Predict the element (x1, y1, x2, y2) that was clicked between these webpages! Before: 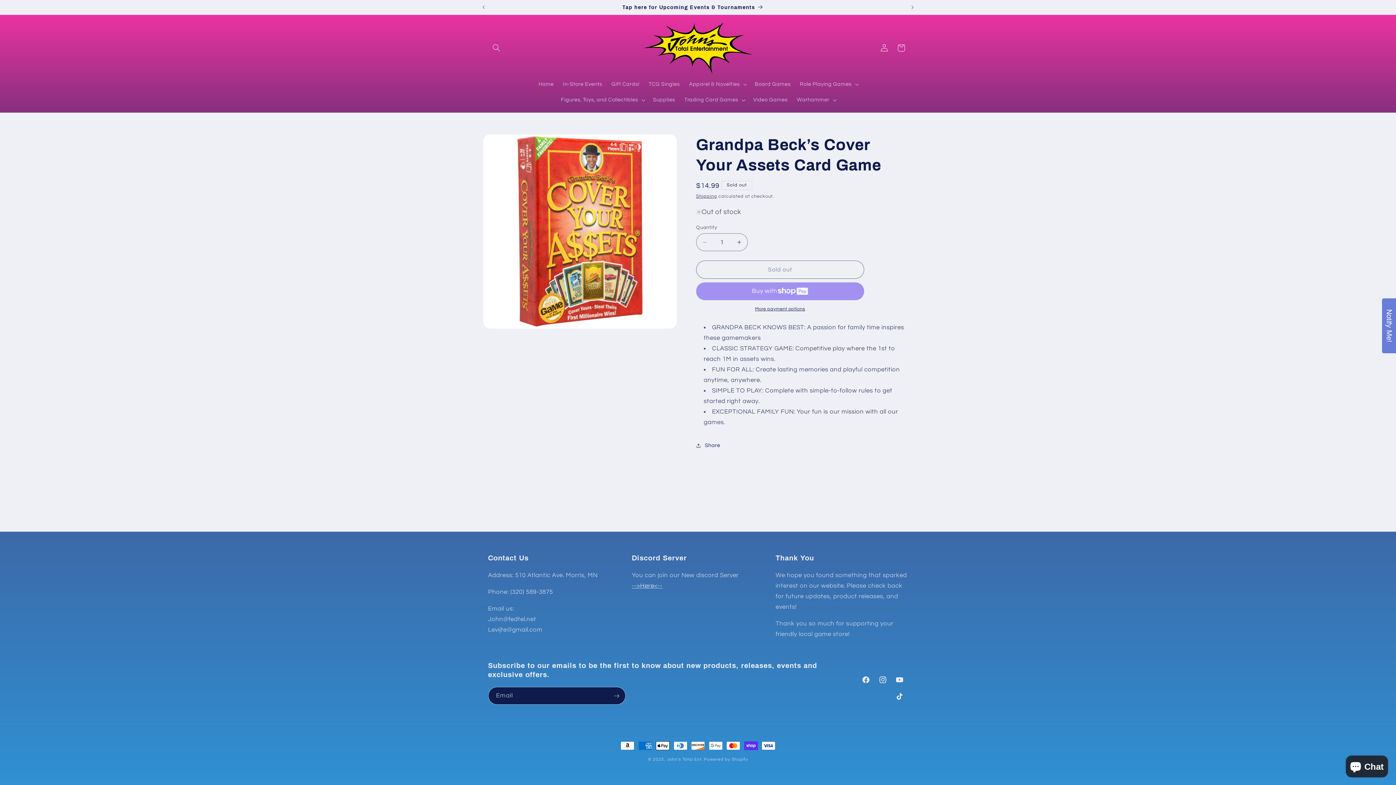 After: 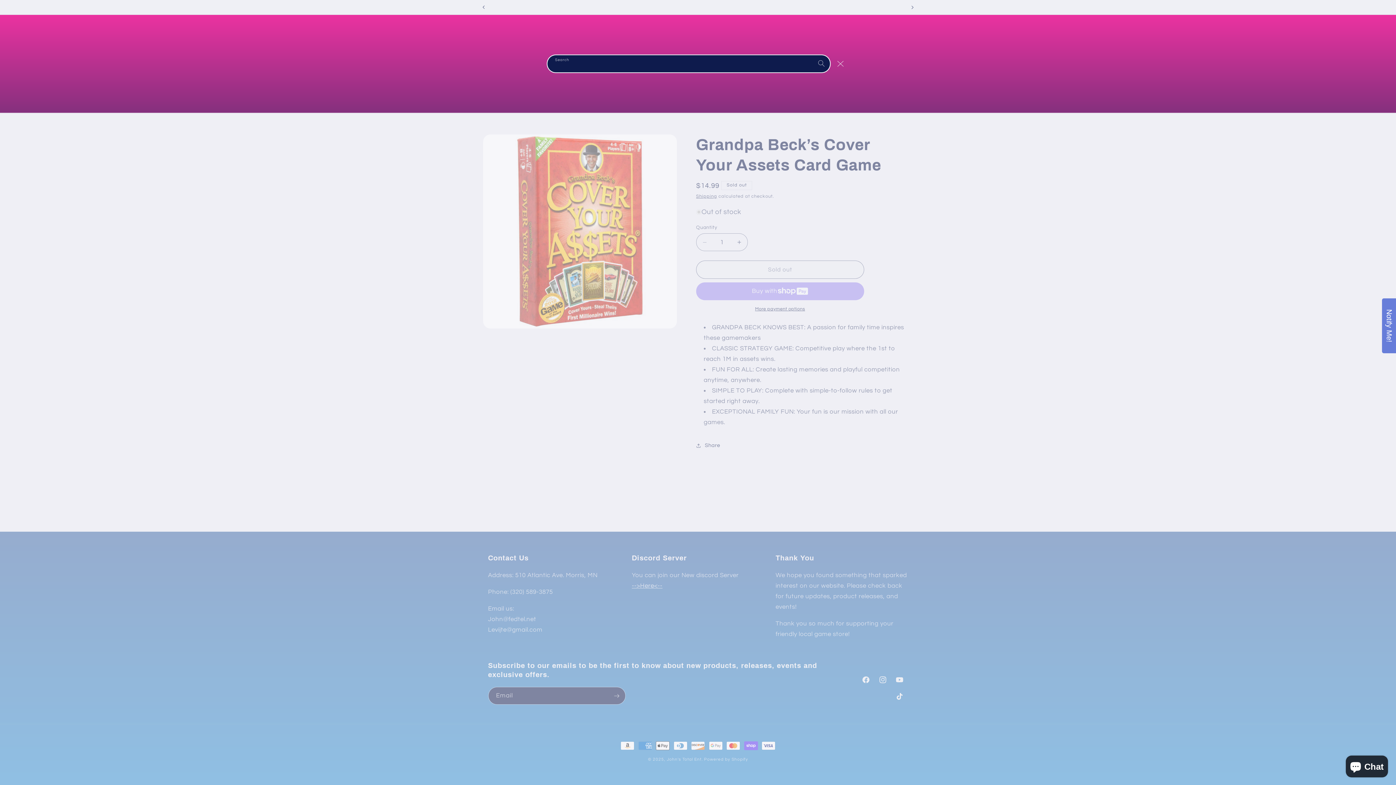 Action: label: Search bbox: (488, 39, 504, 56)